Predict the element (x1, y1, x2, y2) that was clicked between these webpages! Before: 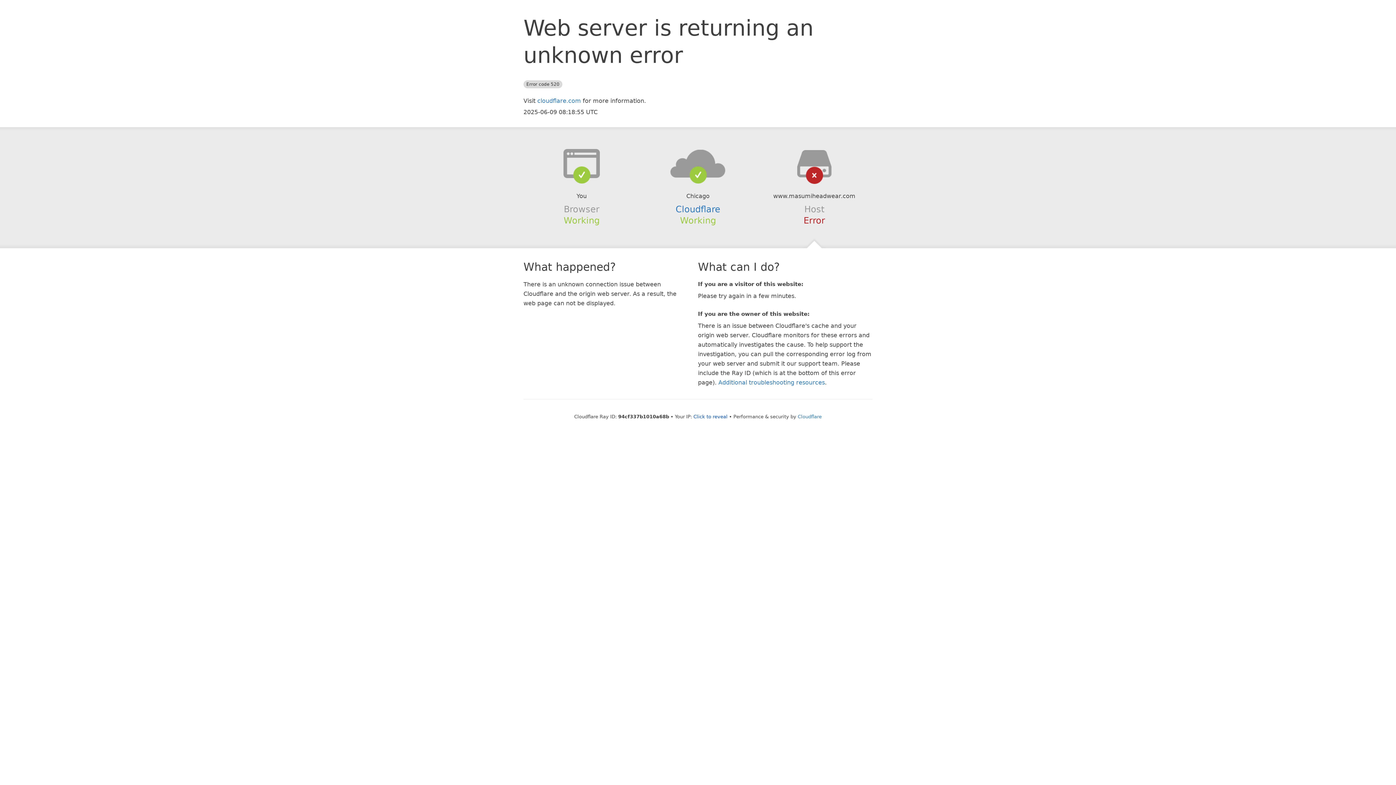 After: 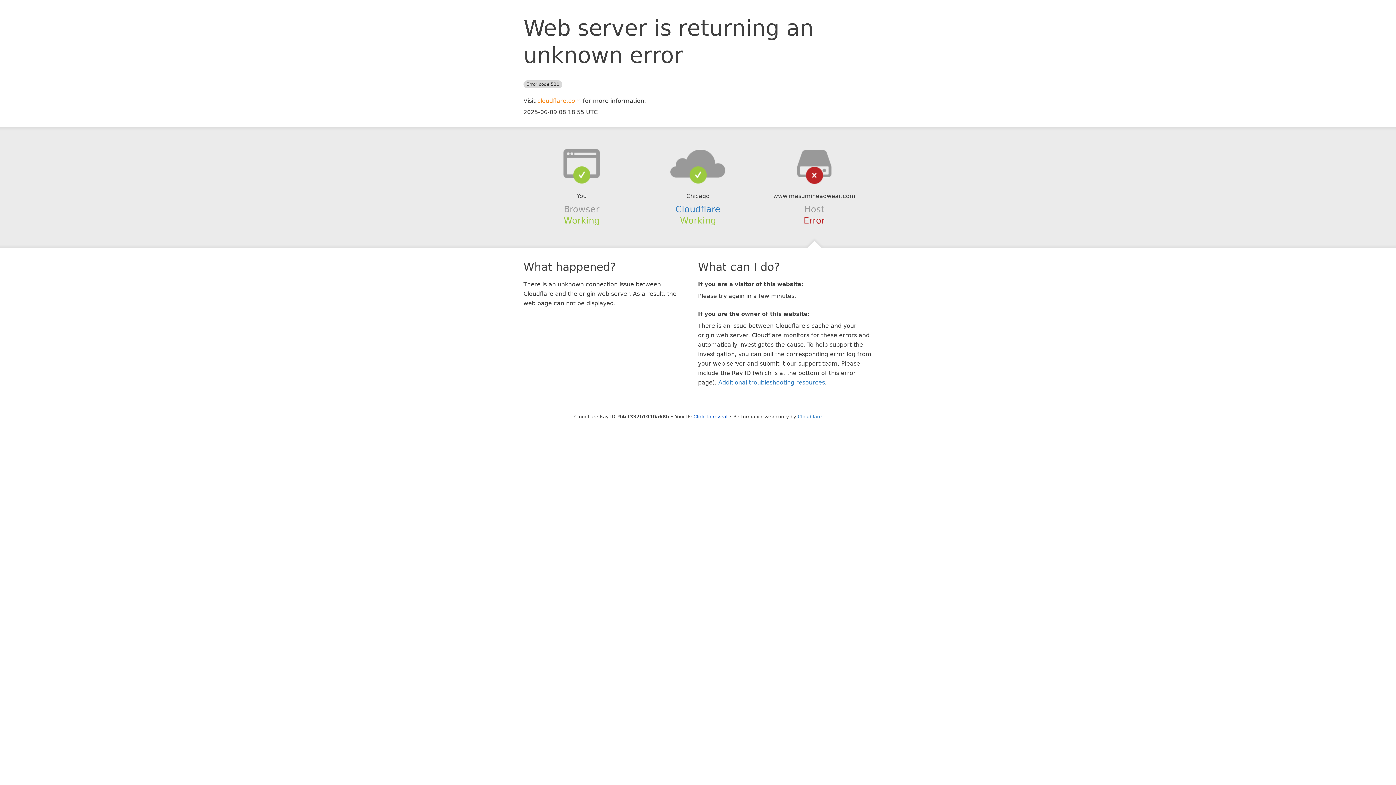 Action: label: cloudflare.com bbox: (537, 97, 581, 104)